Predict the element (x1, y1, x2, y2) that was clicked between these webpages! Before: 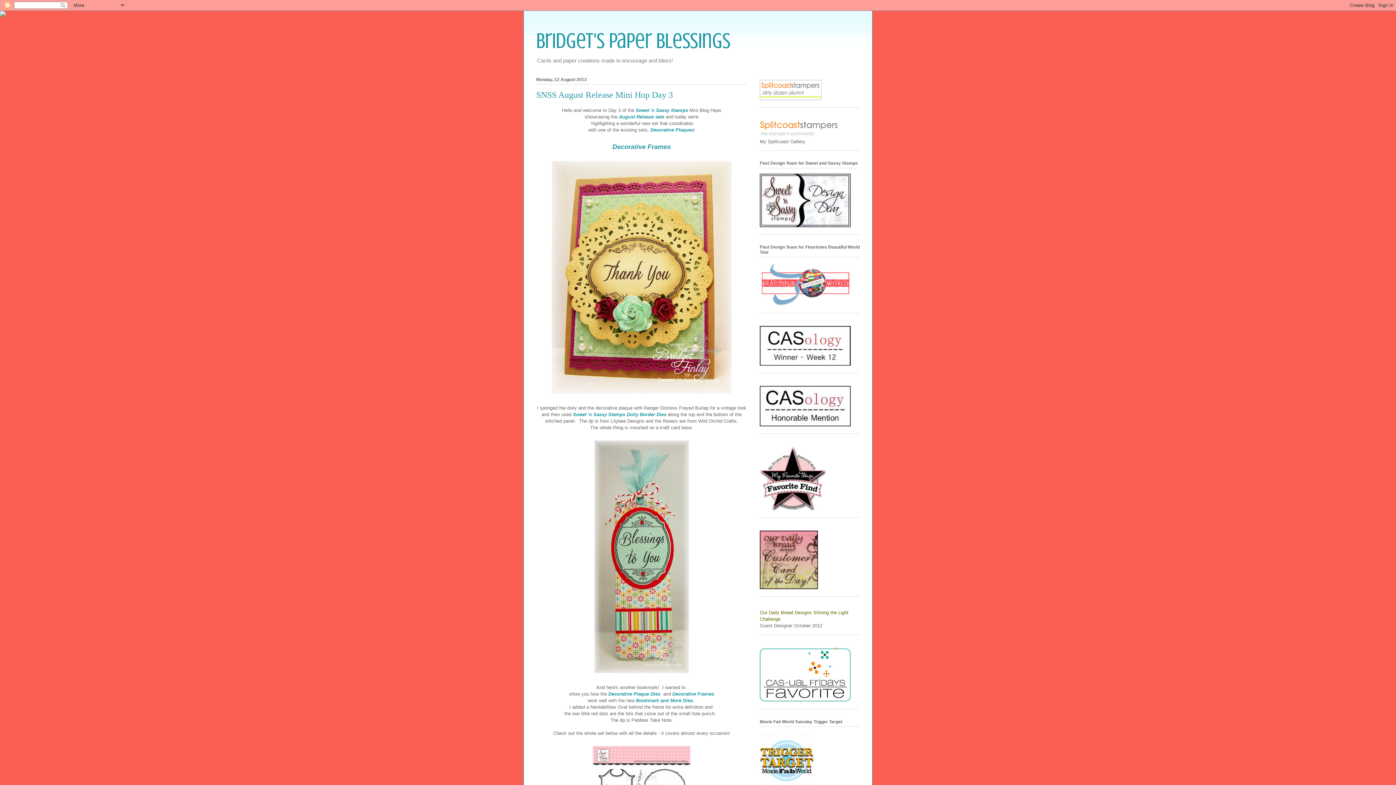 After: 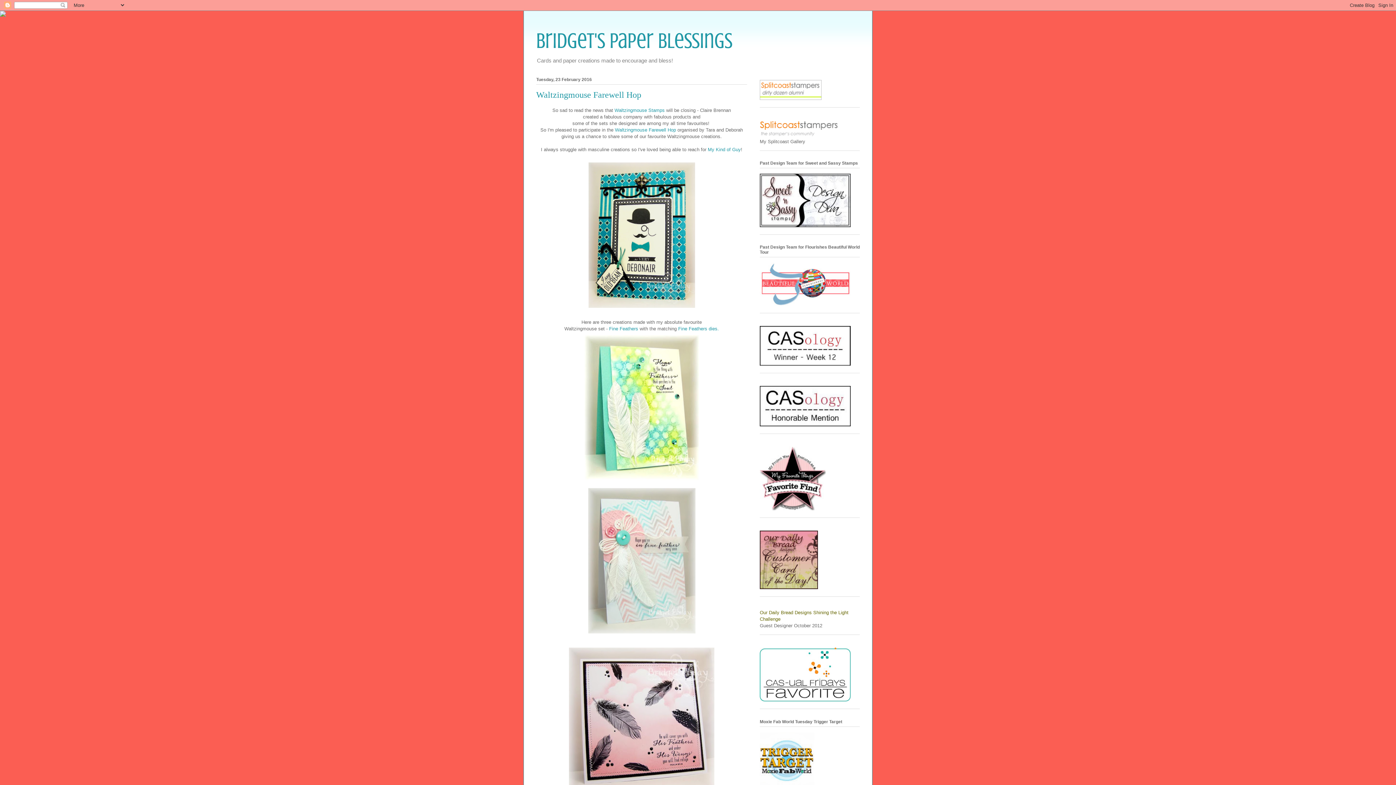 Action: bbox: (536, 28, 730, 53) label: Bridget's Paper Blessings